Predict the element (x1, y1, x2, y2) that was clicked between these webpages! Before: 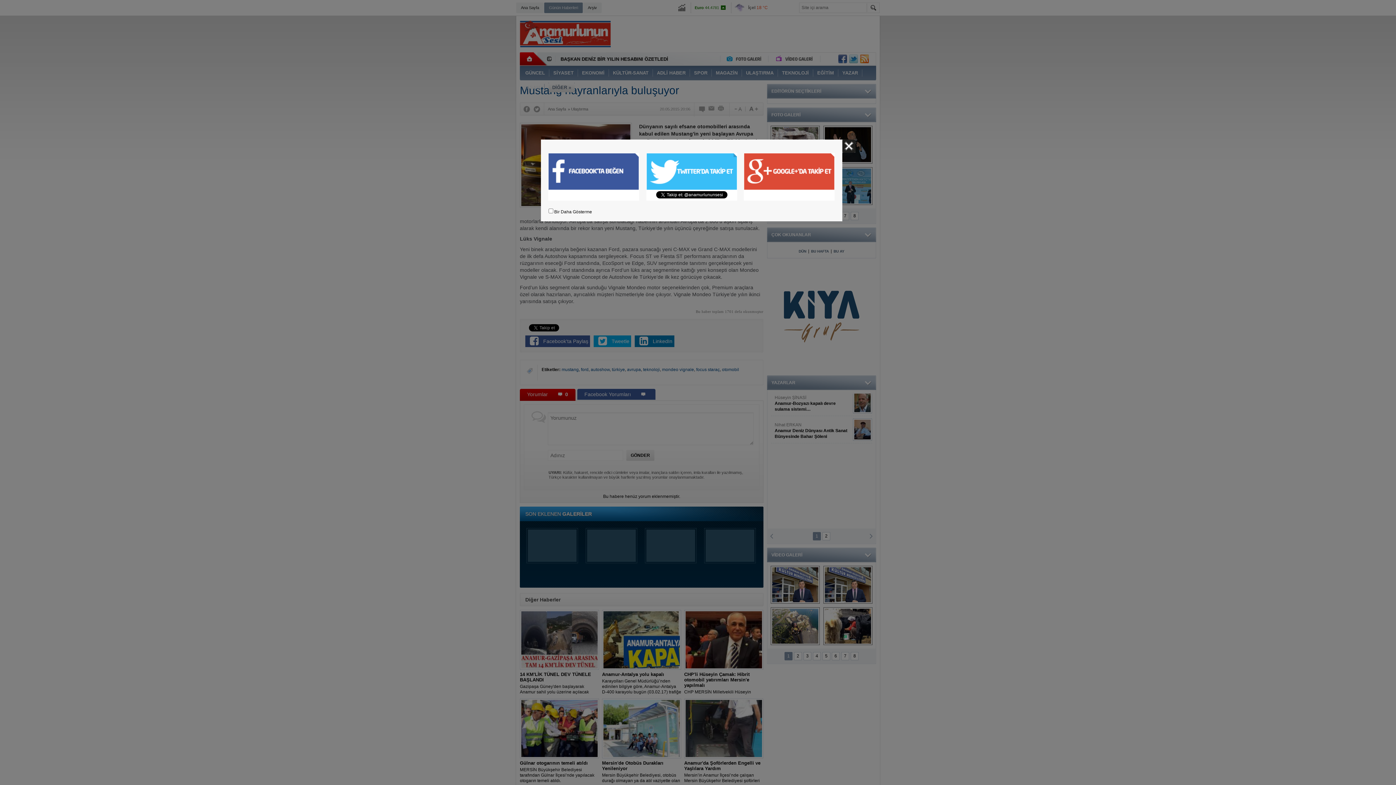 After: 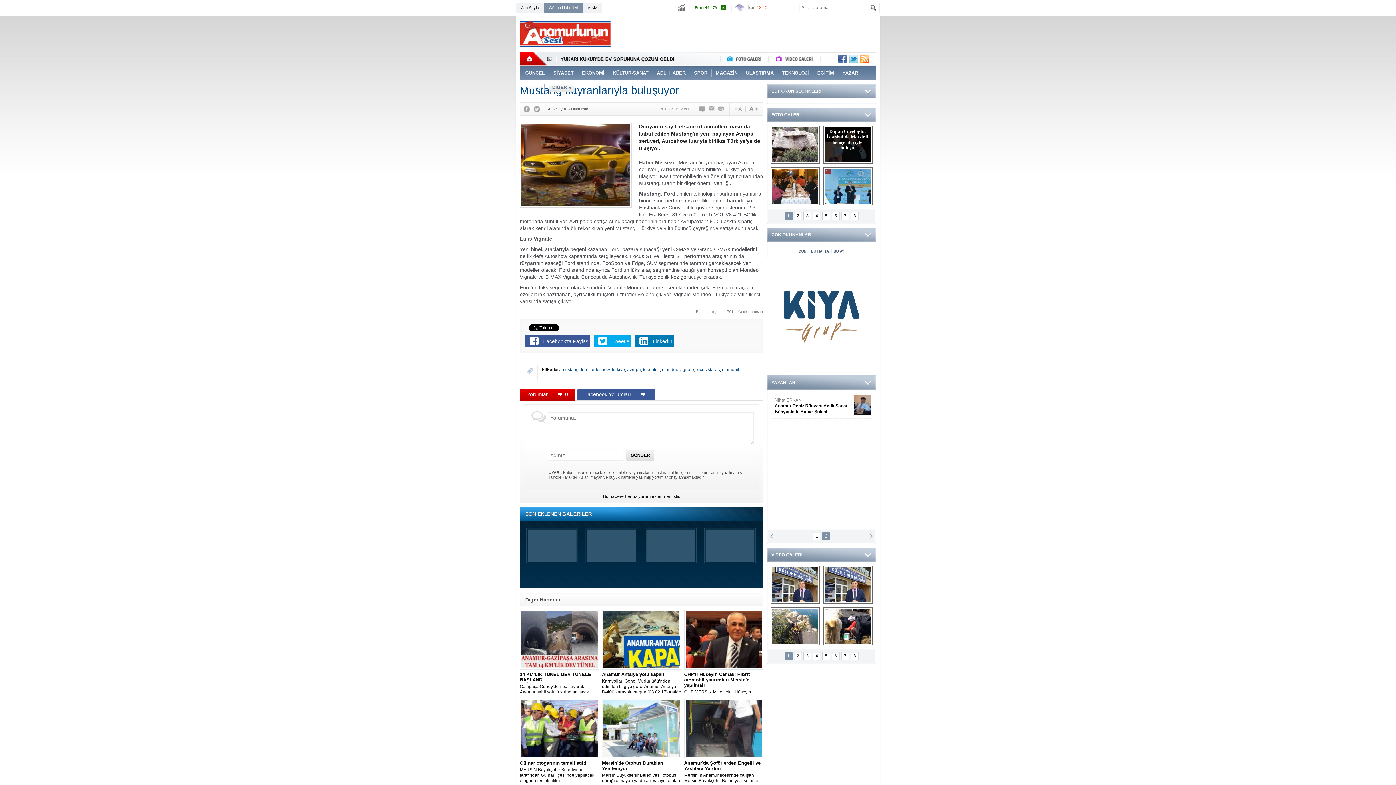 Action: bbox: (842, 139, 855, 152) label: Kapat